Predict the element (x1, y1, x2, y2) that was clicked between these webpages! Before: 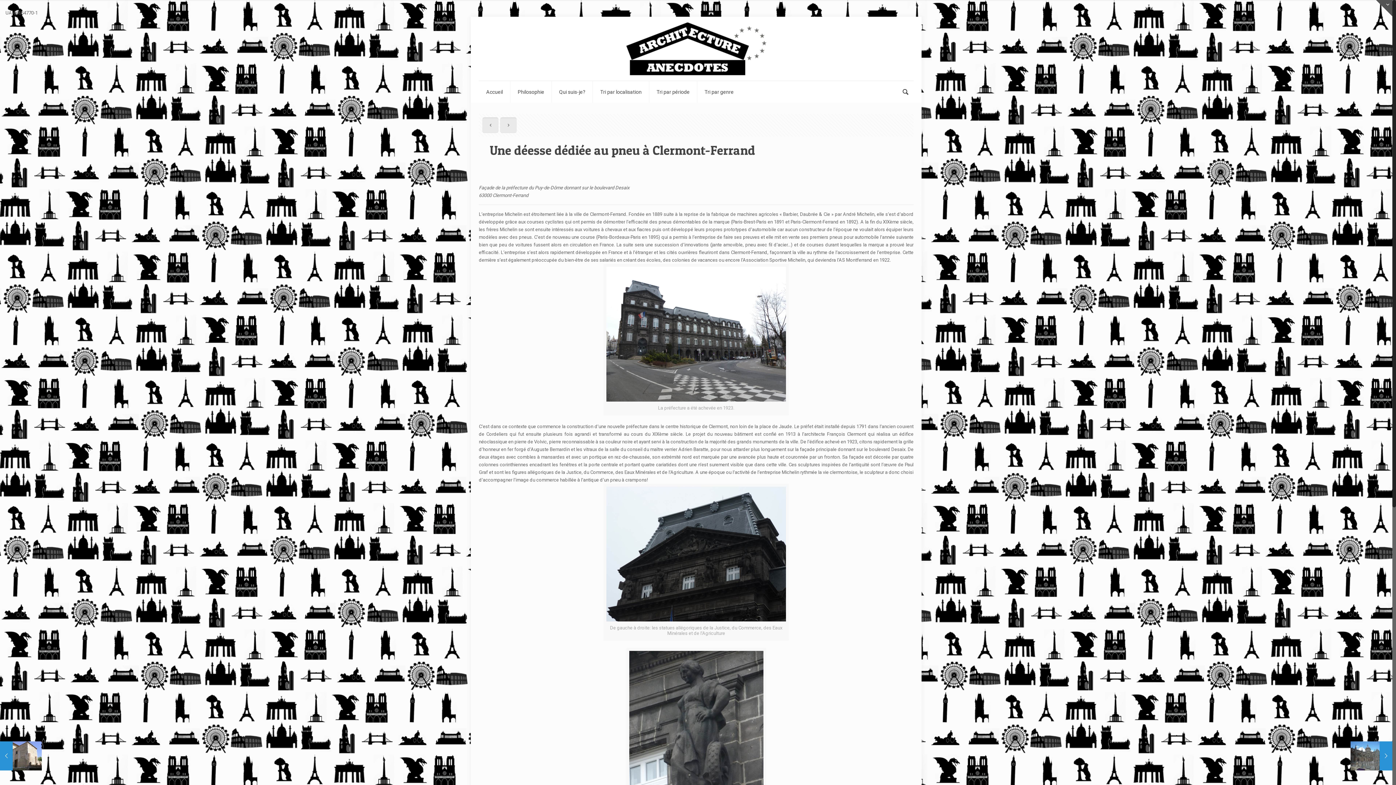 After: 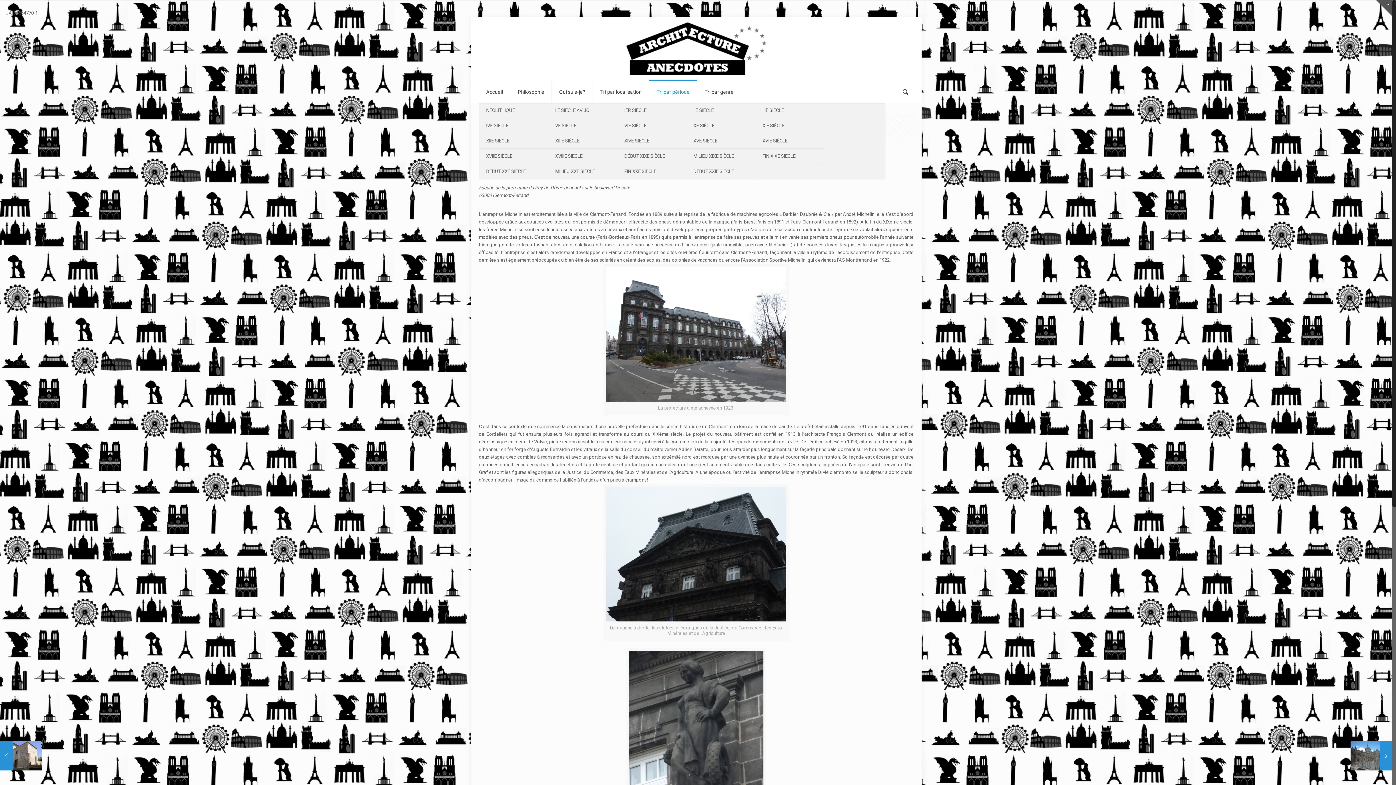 Action: bbox: (649, 81, 697, 102) label: Tri par période